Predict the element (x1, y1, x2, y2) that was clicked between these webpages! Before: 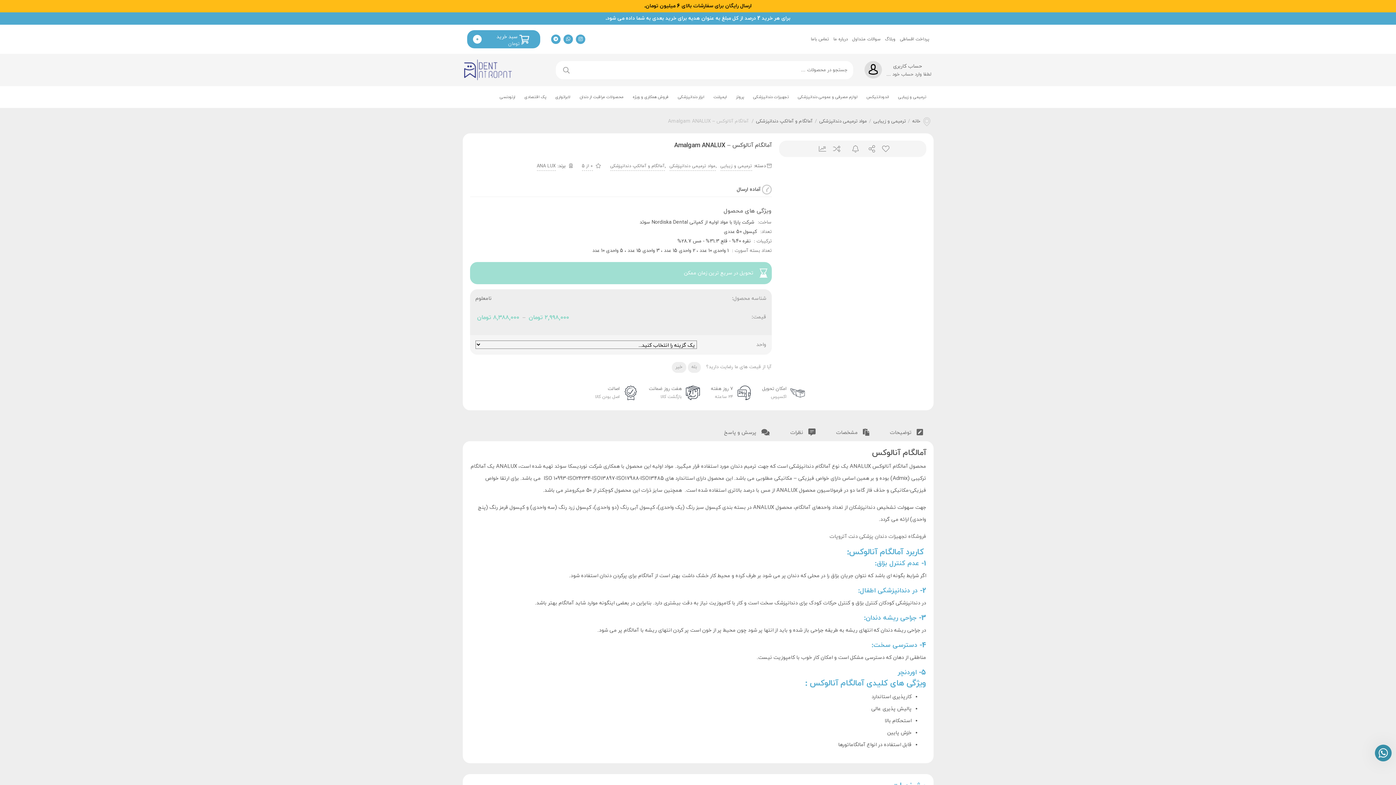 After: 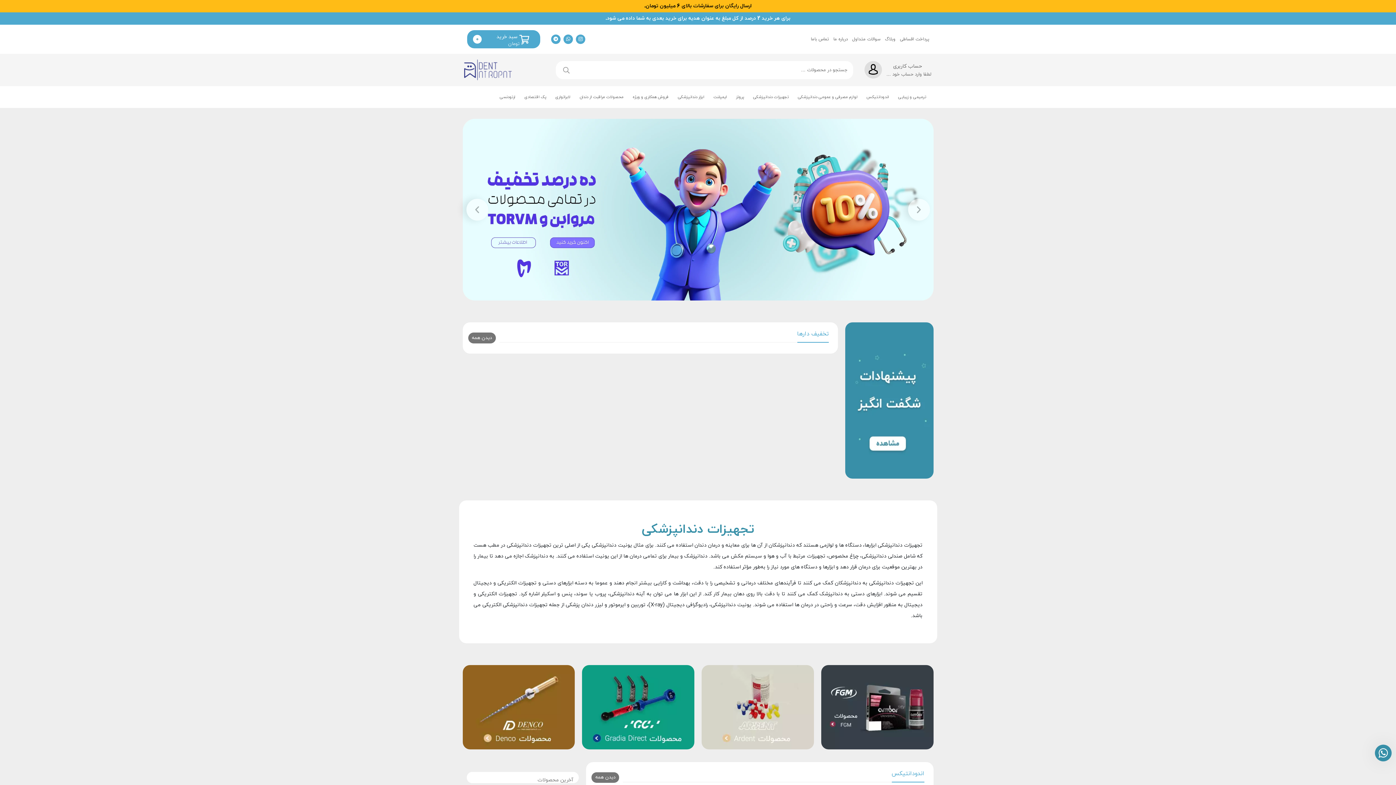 Action: label: فروشگاه تجهیزات دندان پزشکی دنت آتروپات bbox: (829, 533, 926, 540)